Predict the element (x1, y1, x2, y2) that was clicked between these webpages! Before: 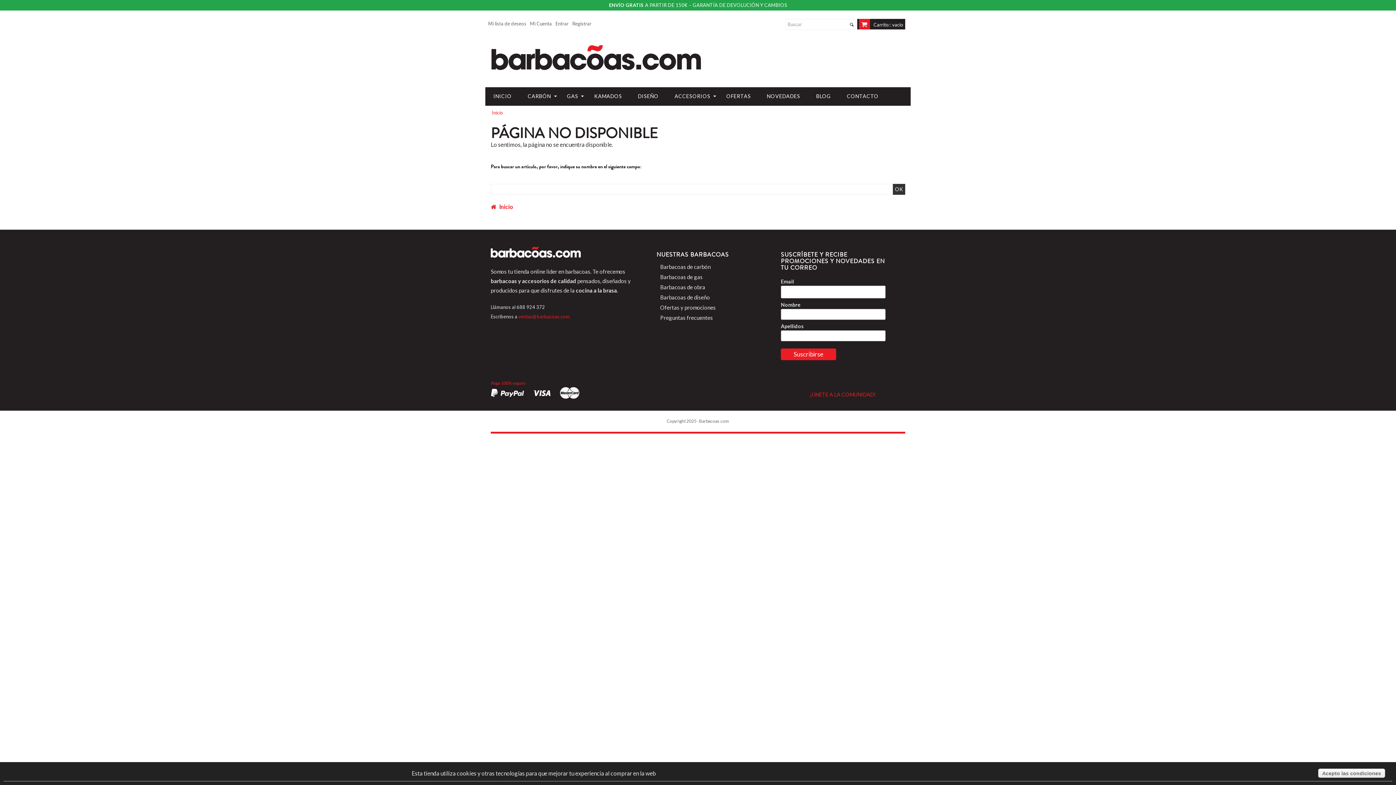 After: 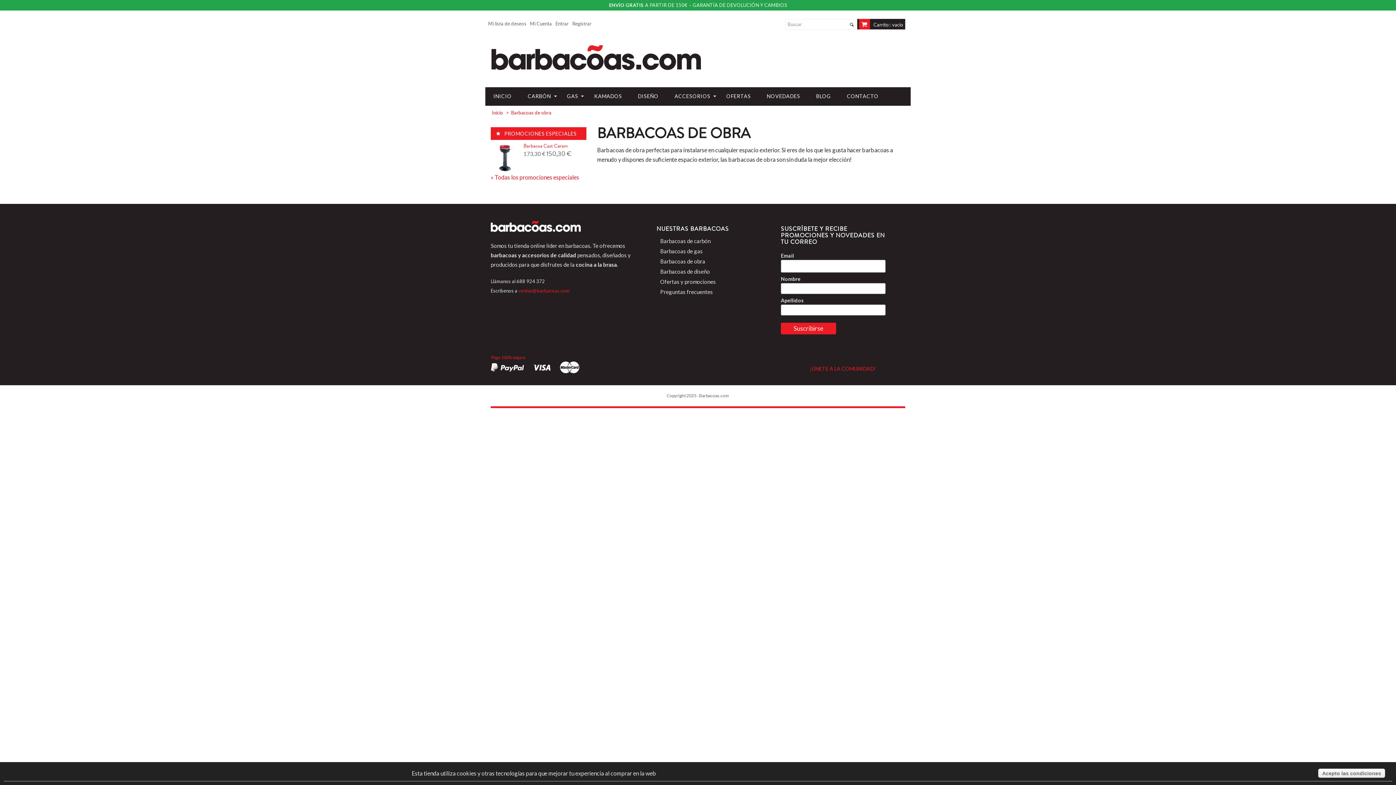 Action: label: Barbacoas de obra bbox: (660, 284, 705, 290)